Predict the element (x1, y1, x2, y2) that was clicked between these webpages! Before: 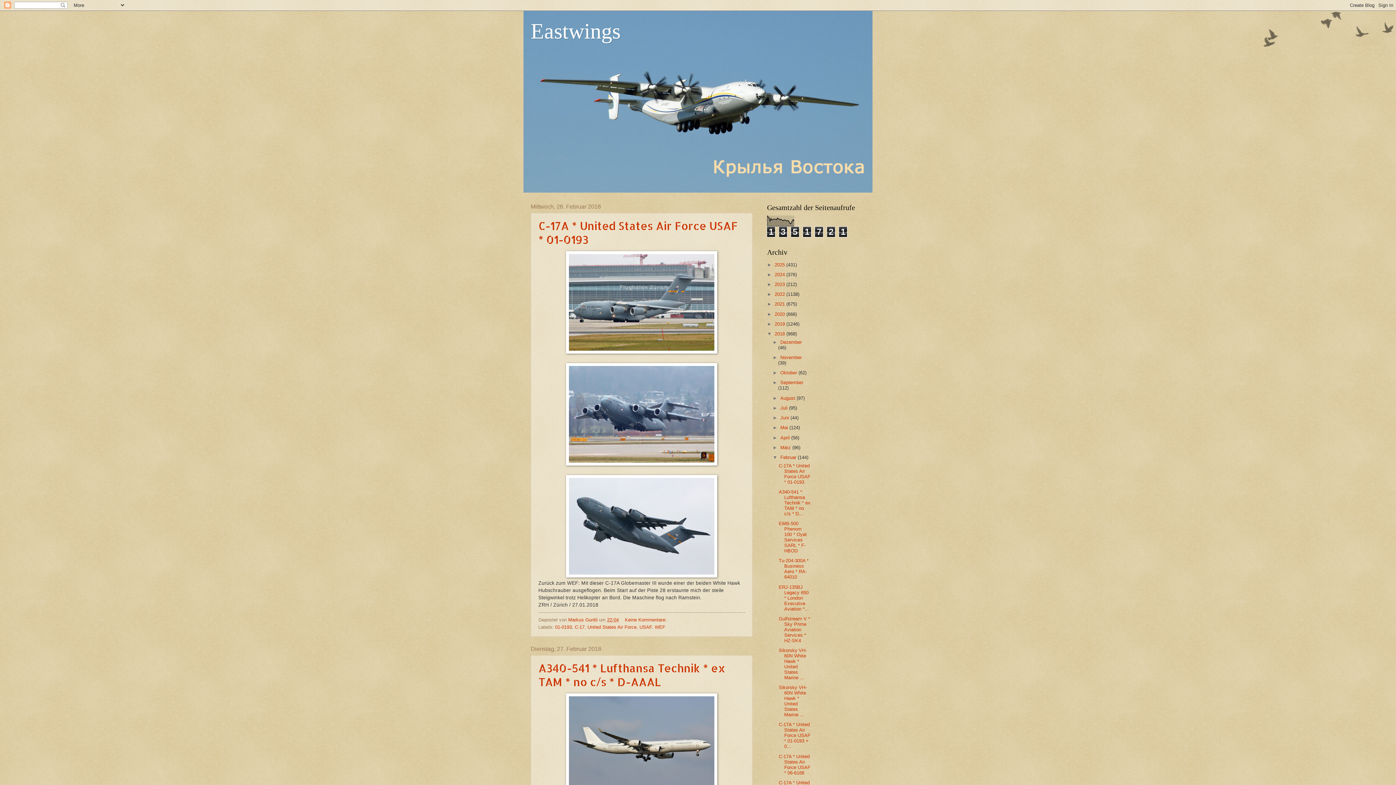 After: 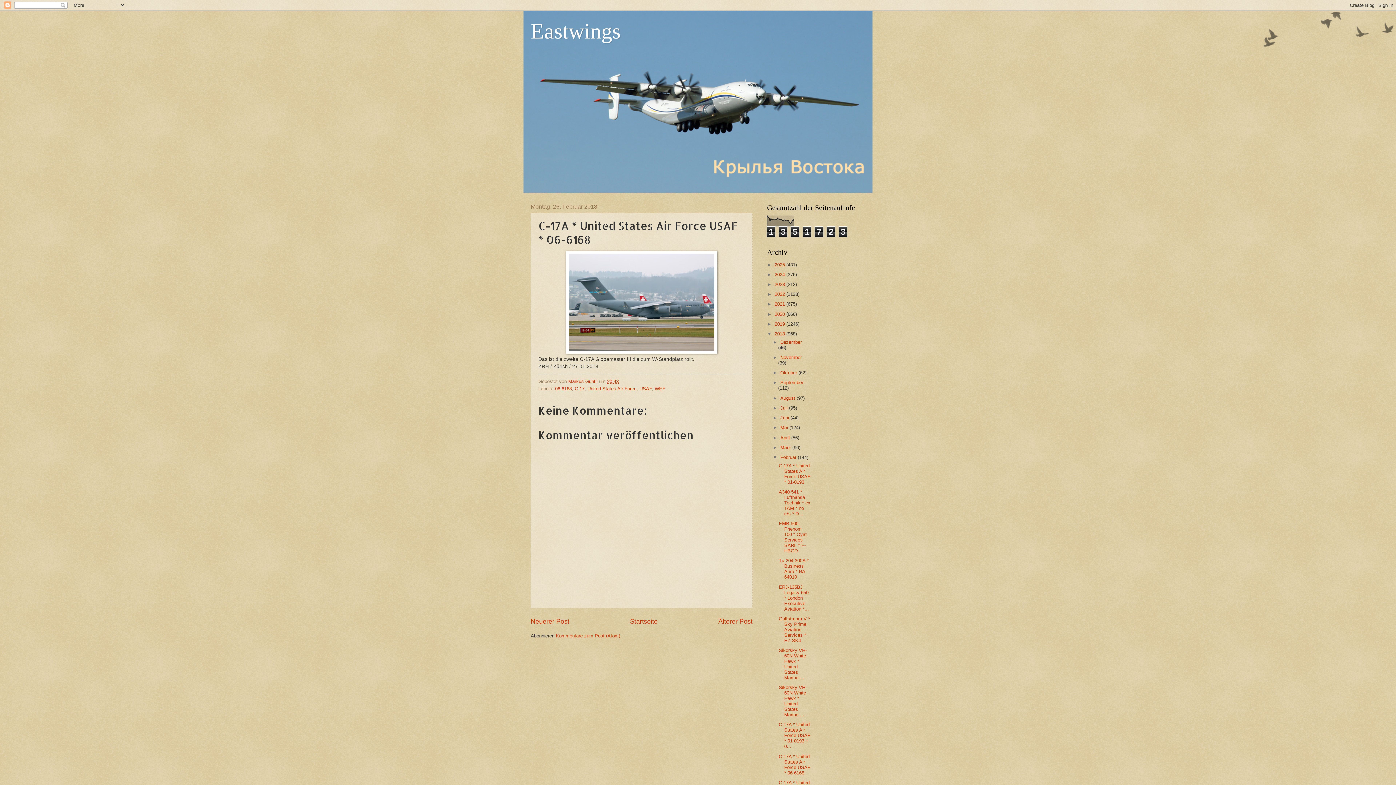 Action: label: C-17A * United States Air Force USAF * 06-6168 bbox: (778, 754, 810, 775)